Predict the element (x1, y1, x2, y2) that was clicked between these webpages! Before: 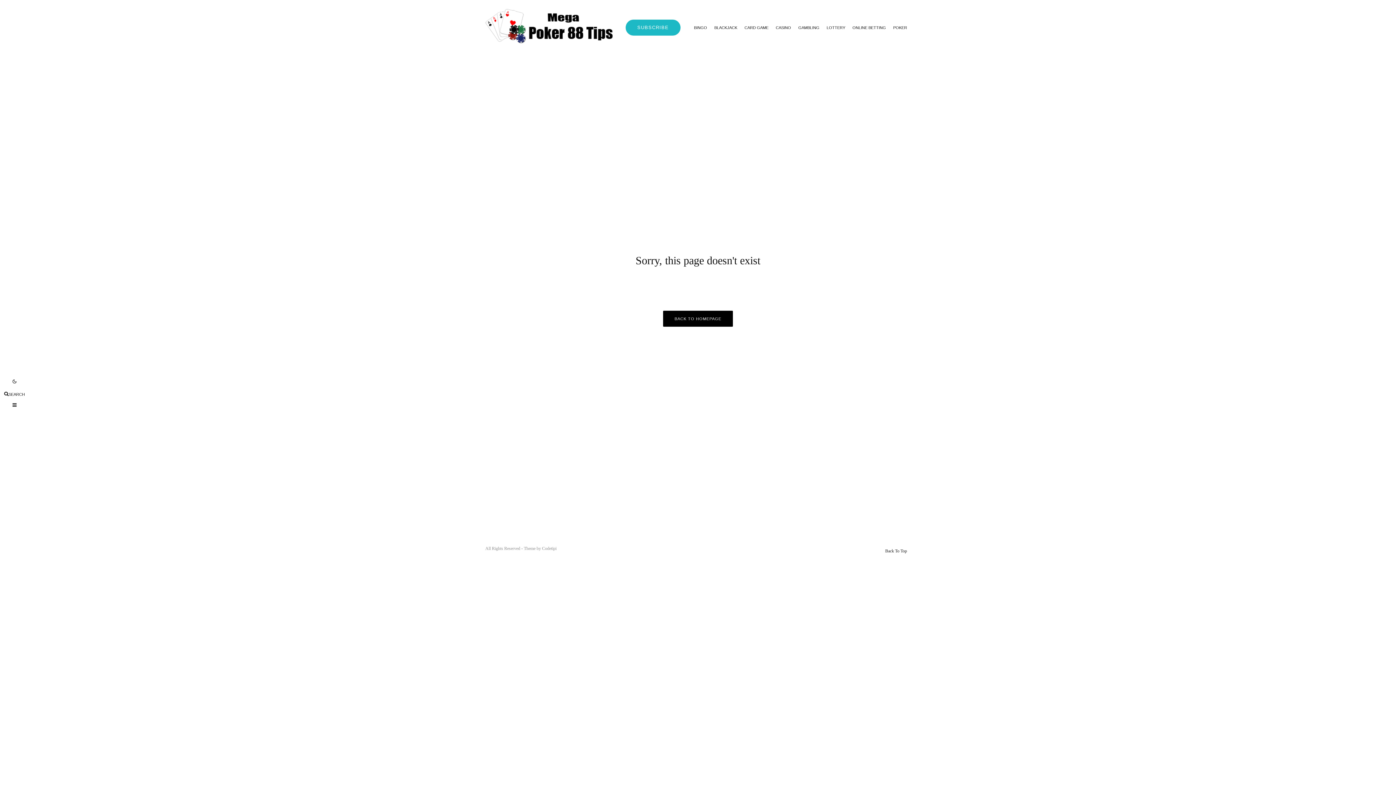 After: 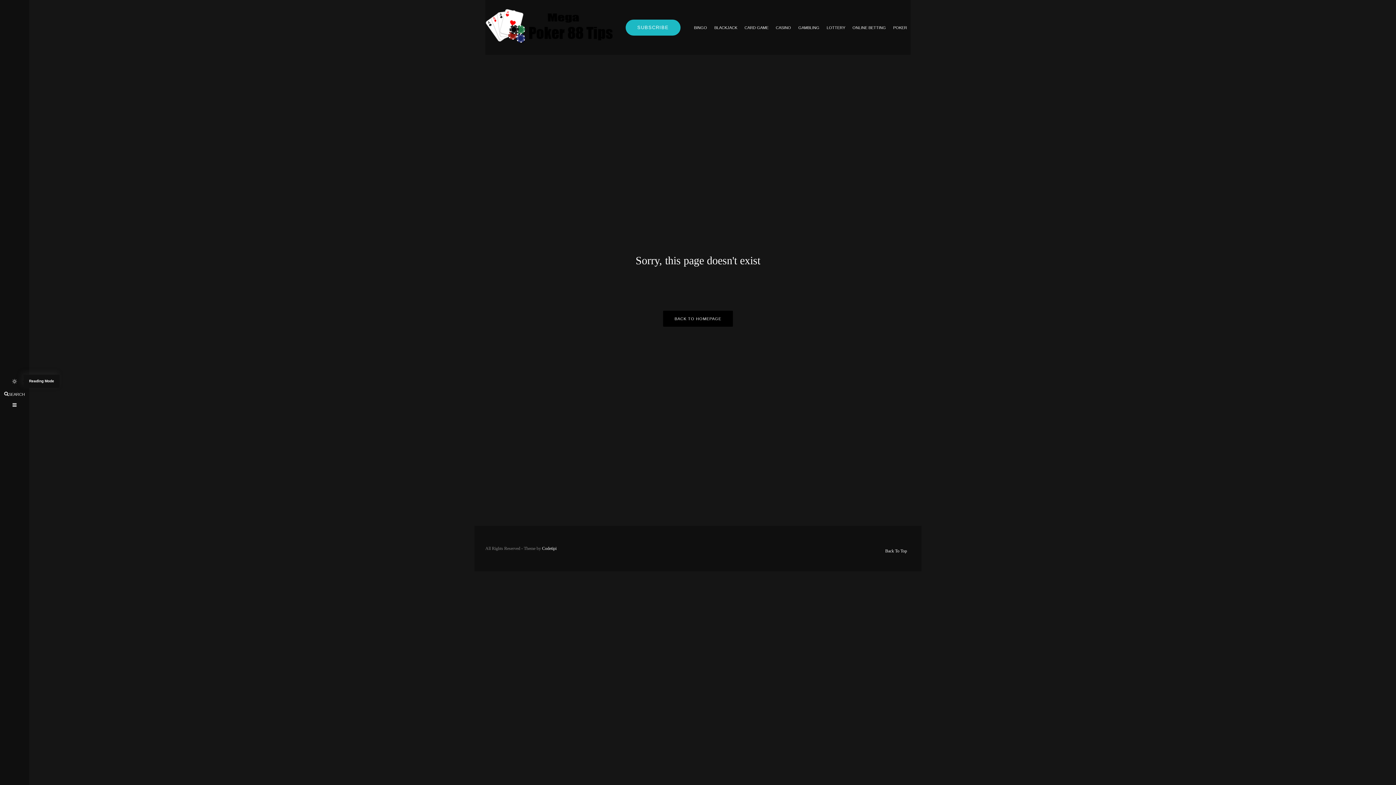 Action: bbox: (0, 376, 29, 386)